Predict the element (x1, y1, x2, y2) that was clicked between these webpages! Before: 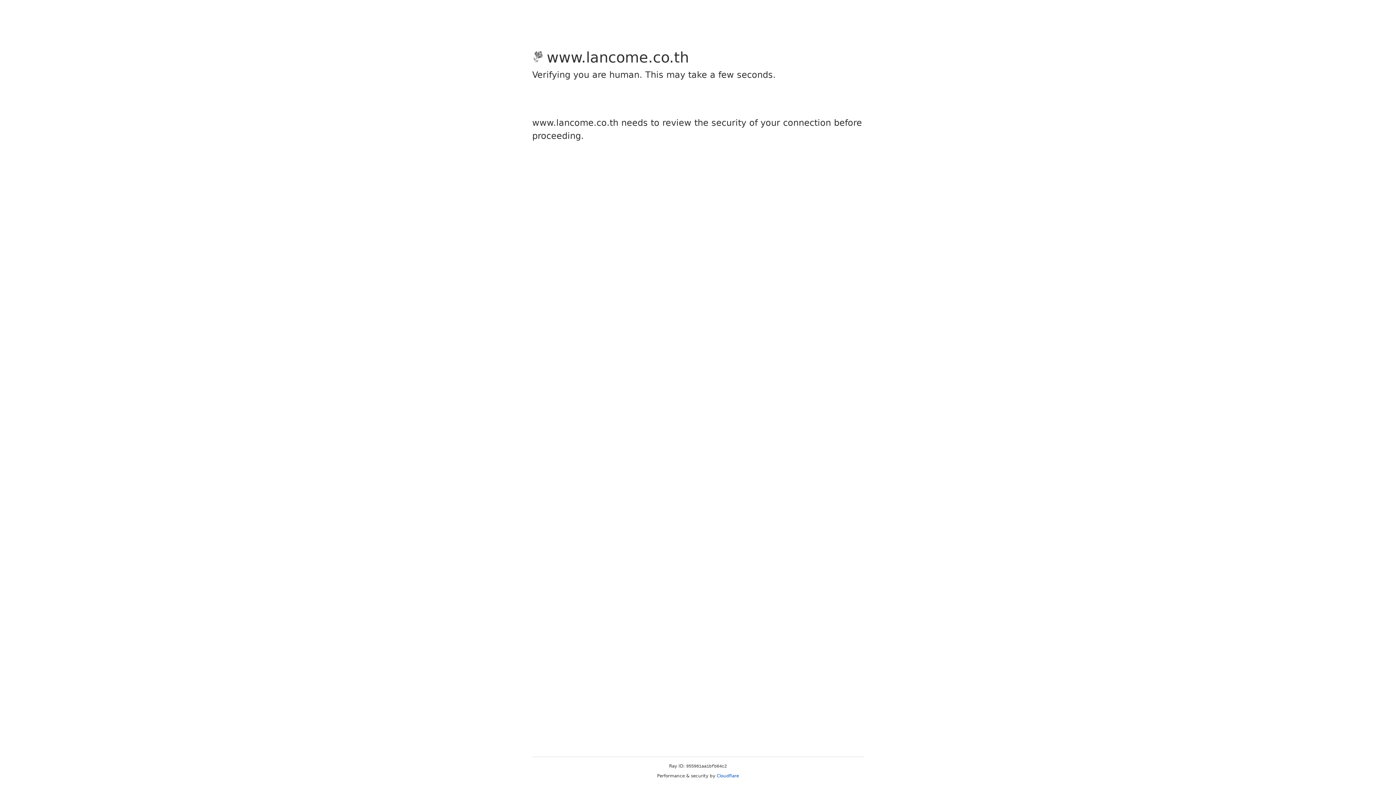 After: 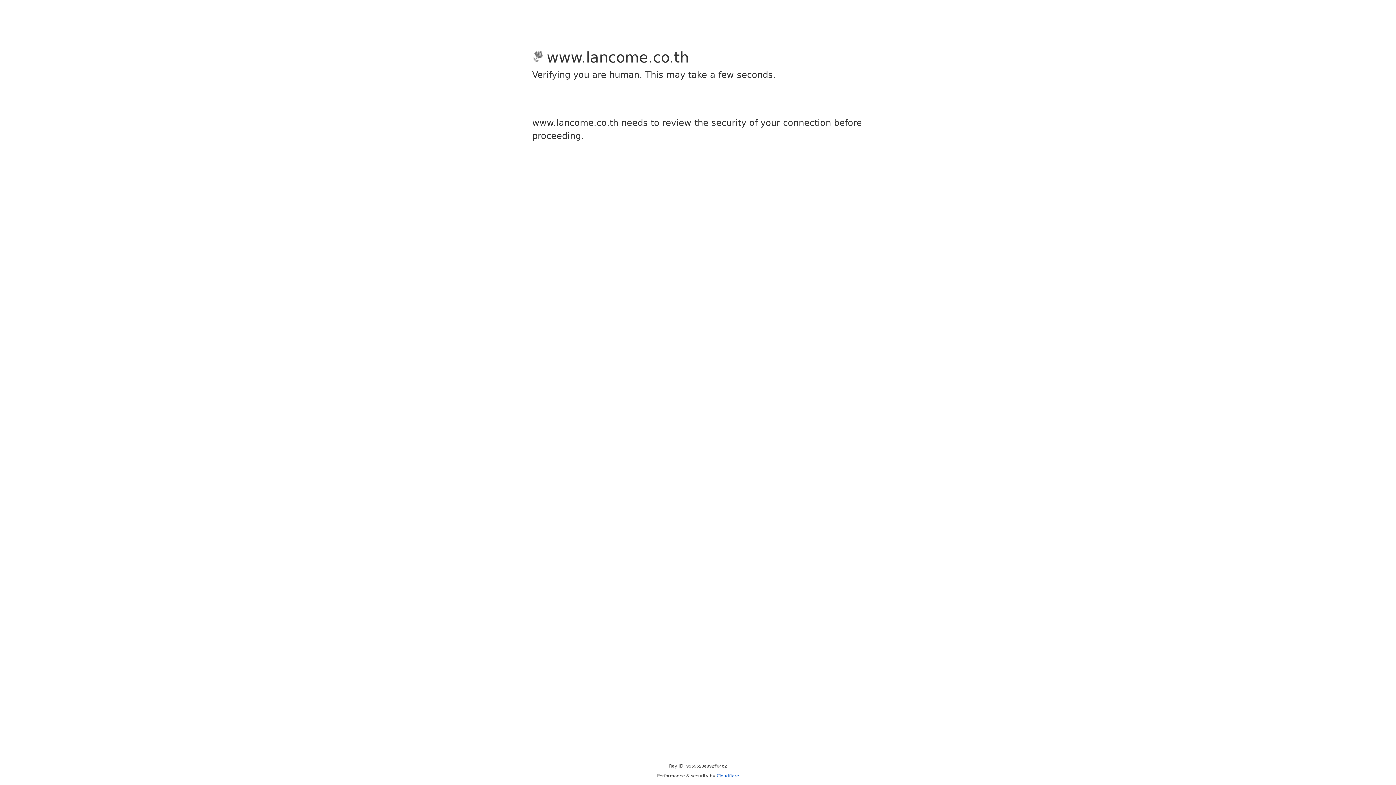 Action: label: Cloudflare bbox: (716, 773, 739, 778)